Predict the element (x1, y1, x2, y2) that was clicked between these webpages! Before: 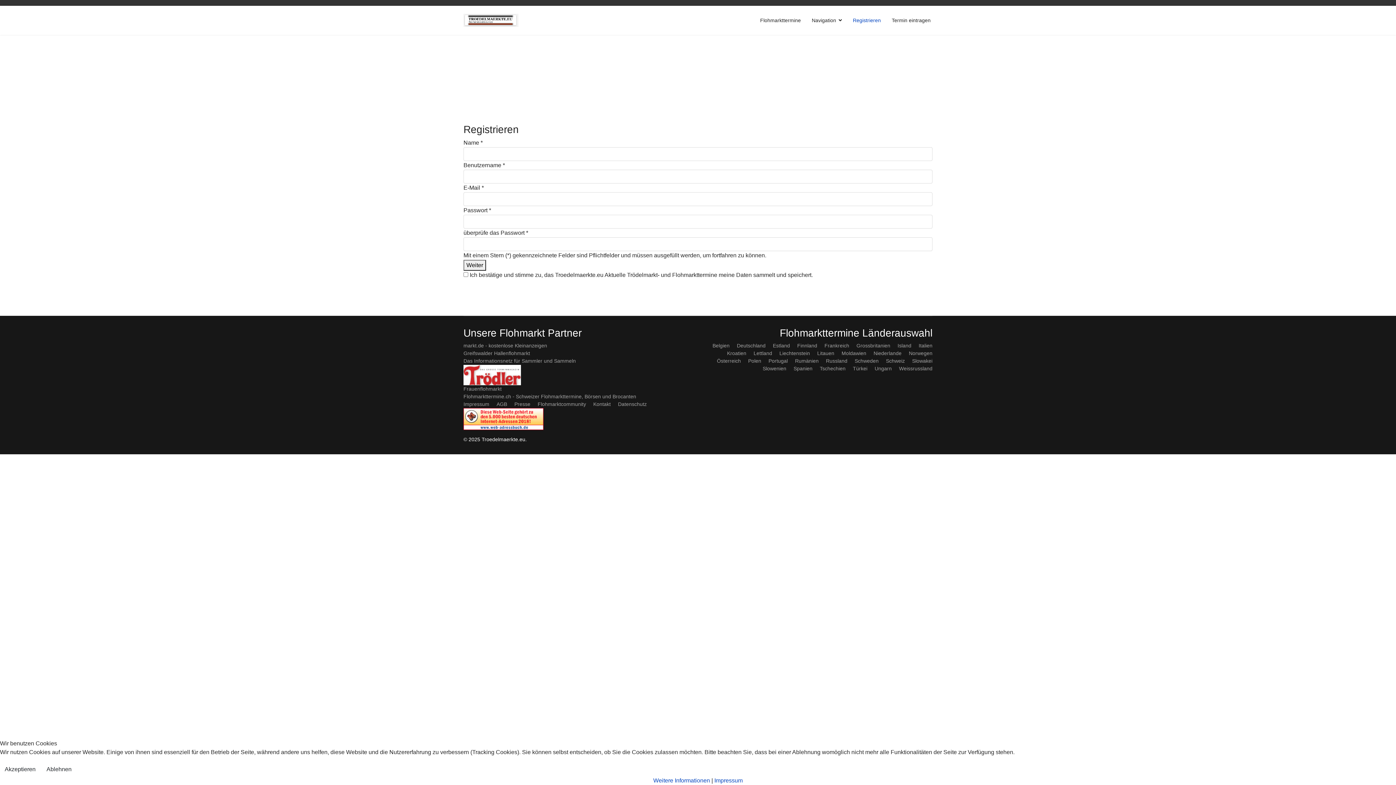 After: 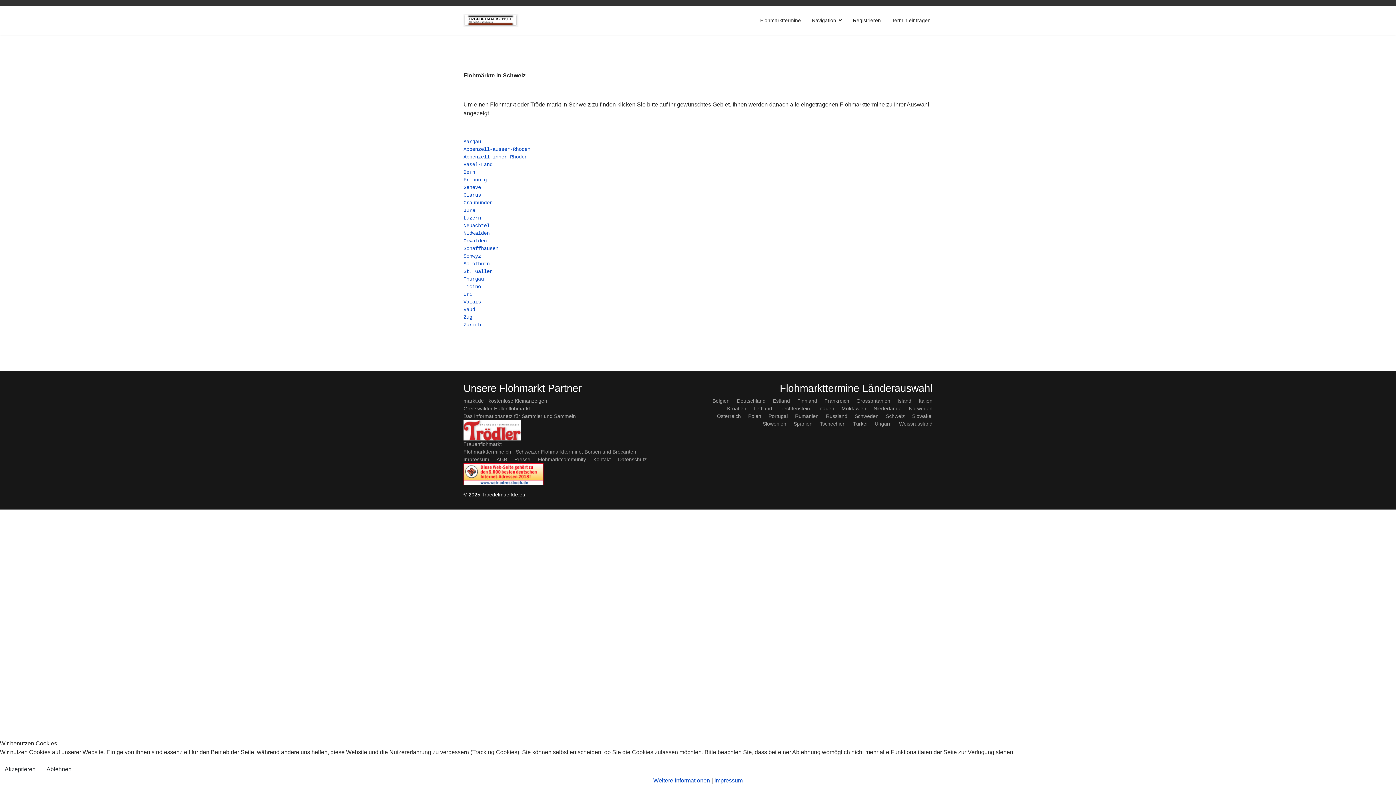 Action: label: Schweiz bbox: (886, 357, 905, 365)